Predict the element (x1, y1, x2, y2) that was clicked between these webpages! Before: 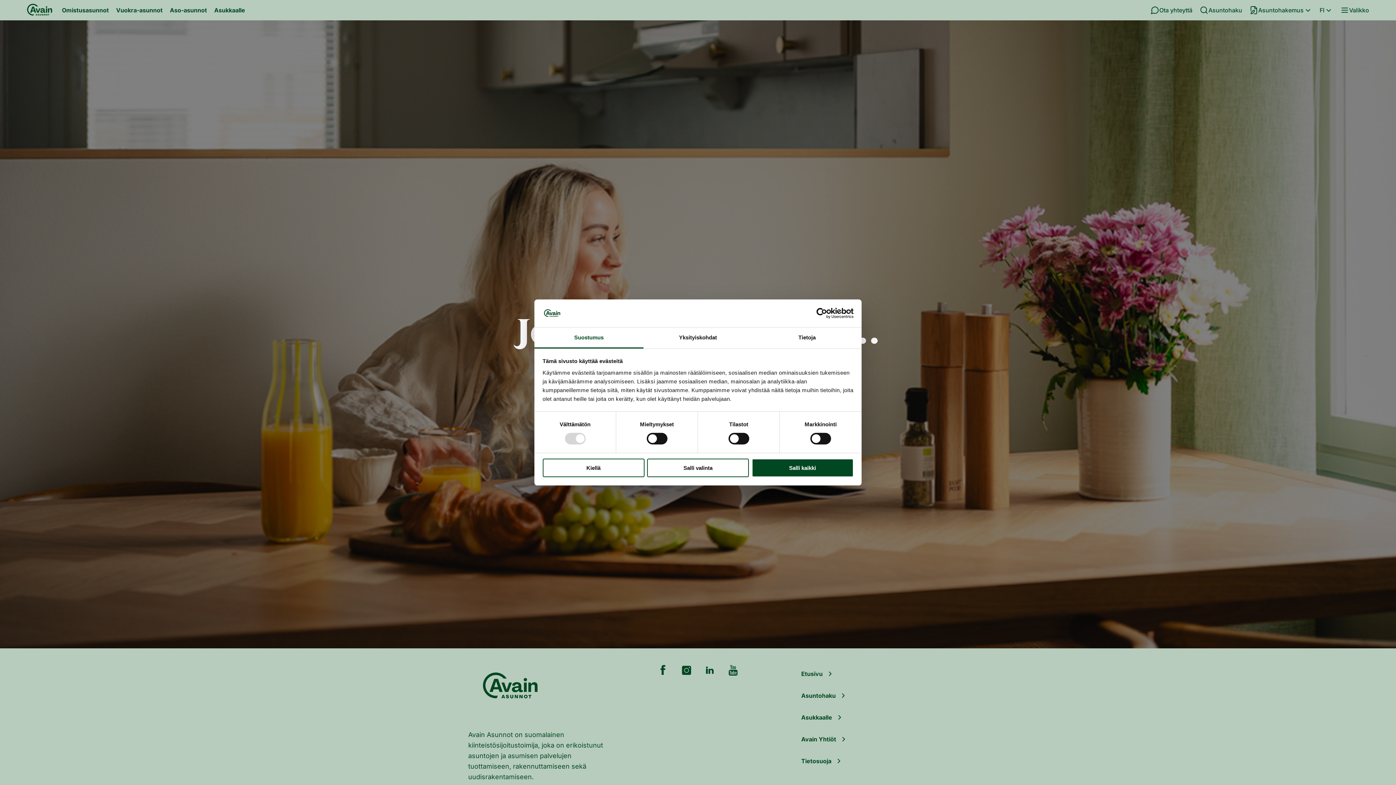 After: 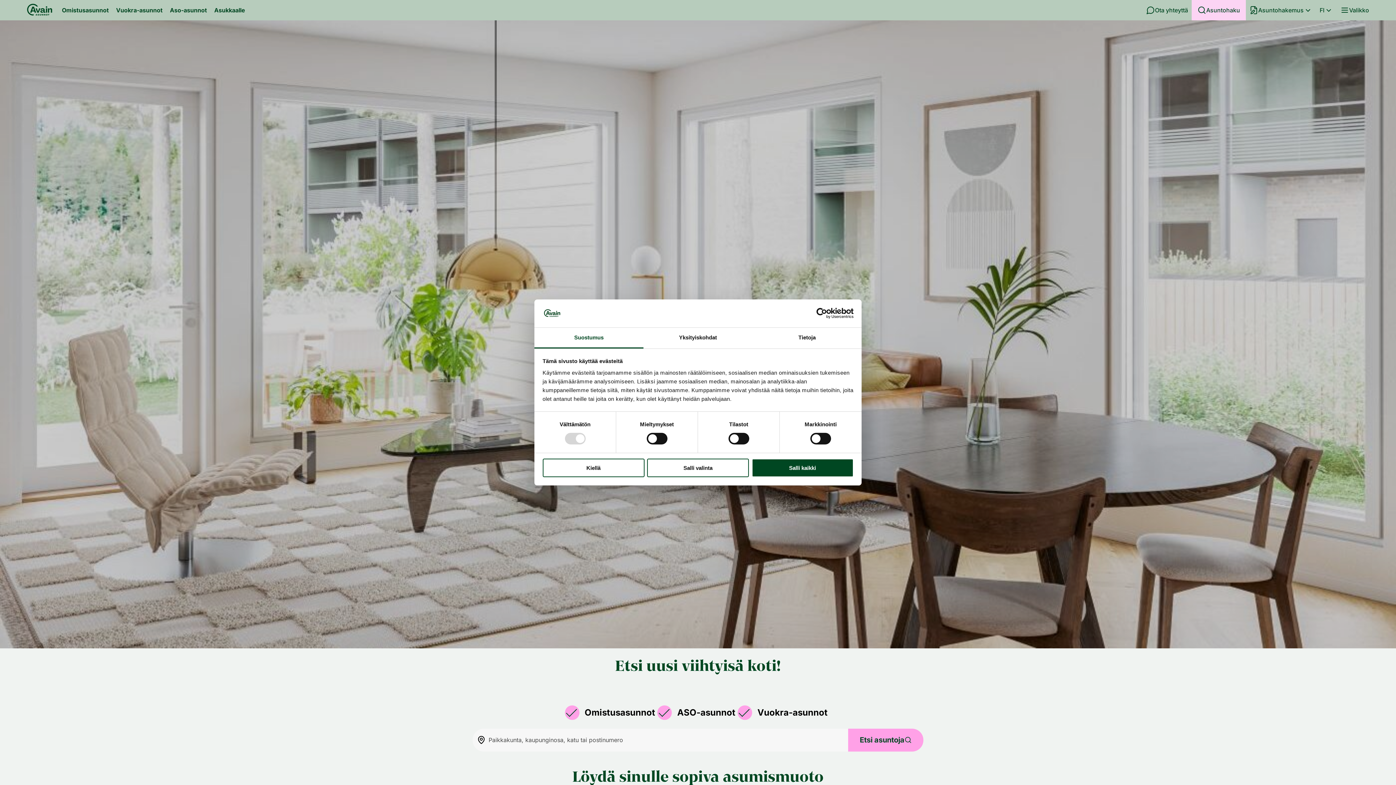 Action: bbox: (1196, 0, 1246, 20) label: Asuntohaku